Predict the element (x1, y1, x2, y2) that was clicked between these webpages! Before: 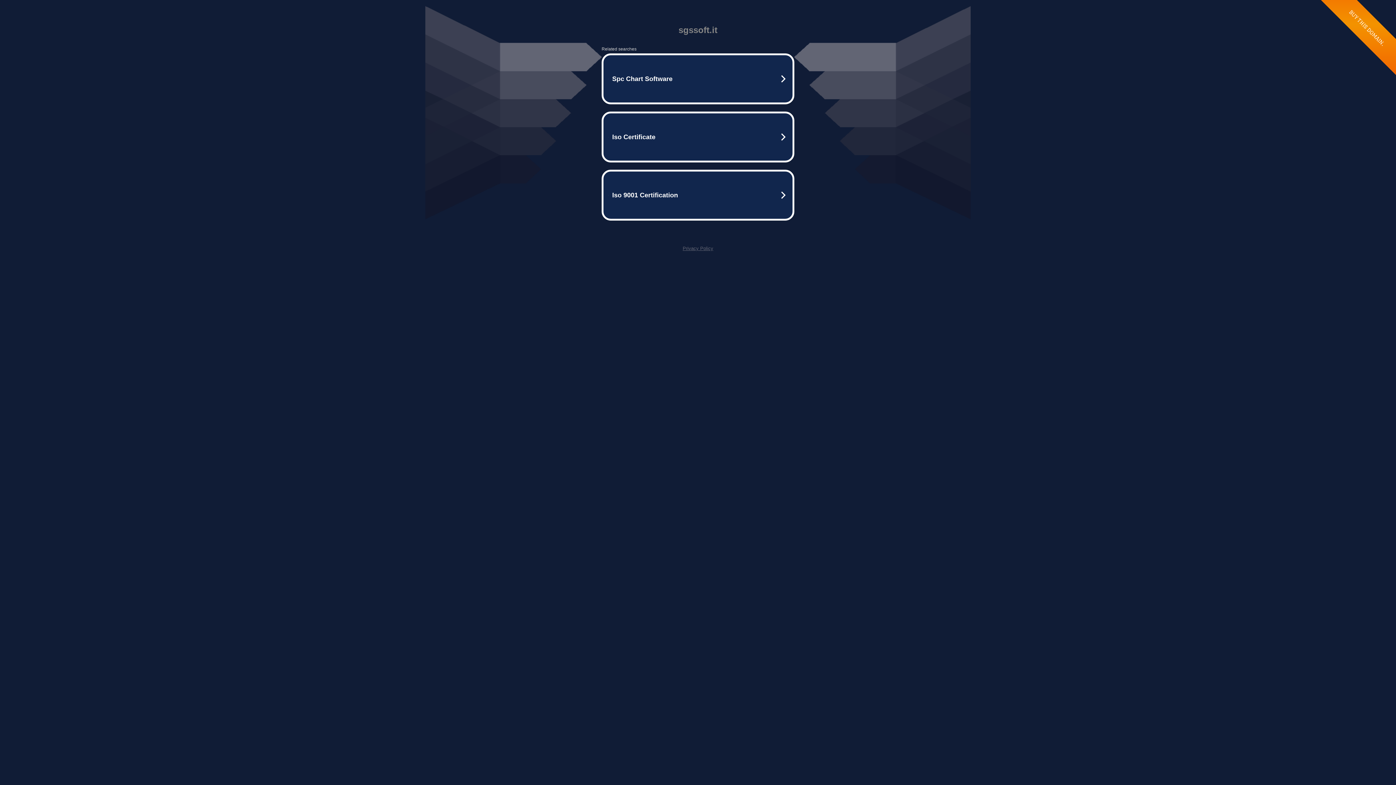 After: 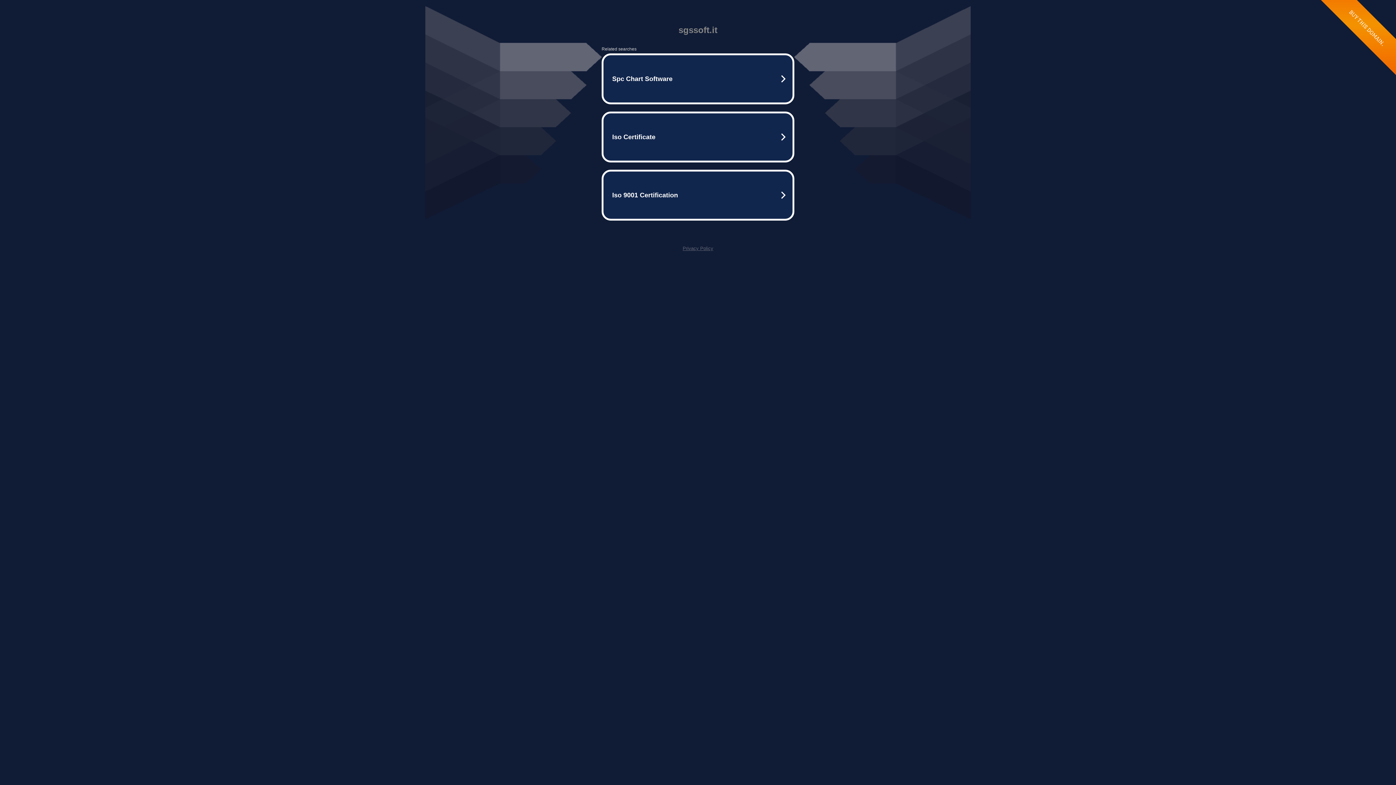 Action: bbox: (682, 245, 713, 251) label: Privacy Policy